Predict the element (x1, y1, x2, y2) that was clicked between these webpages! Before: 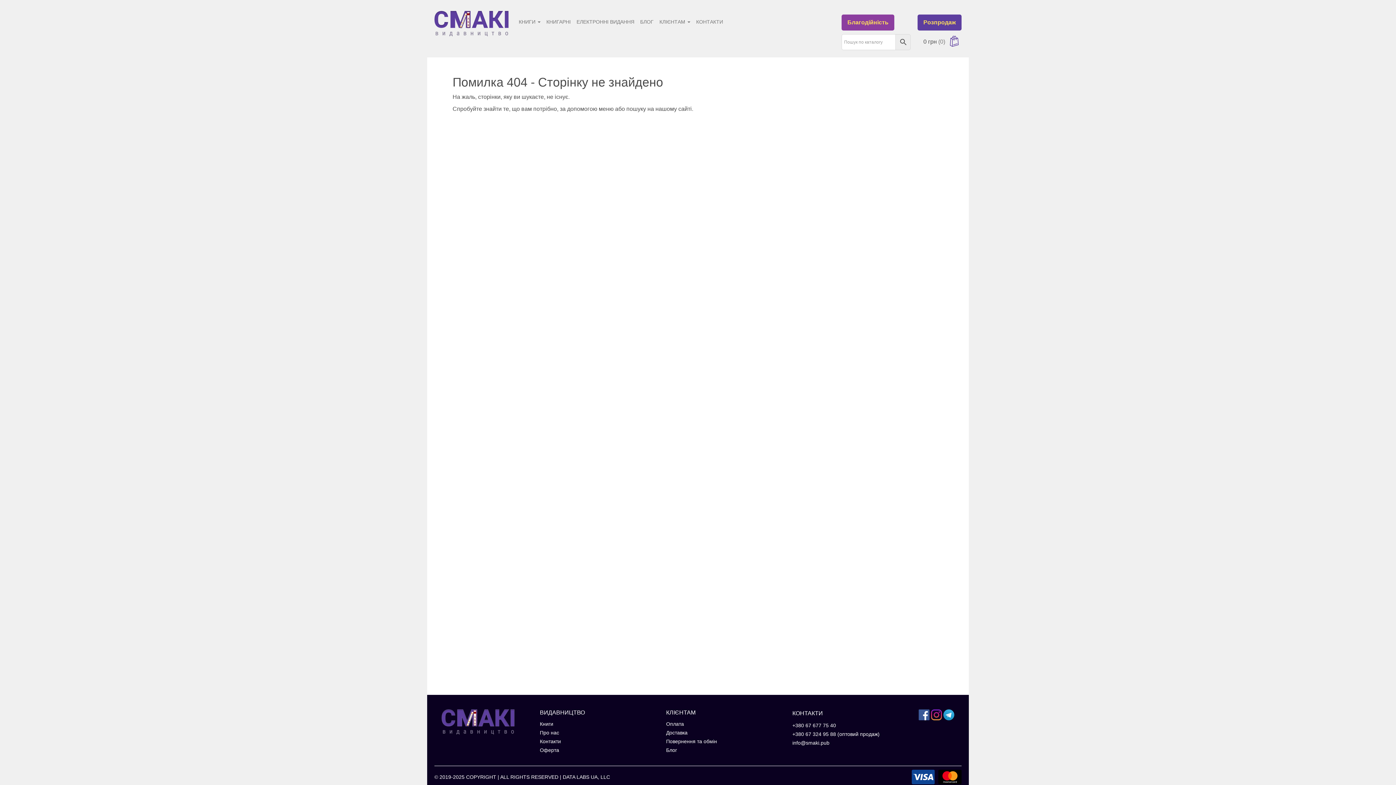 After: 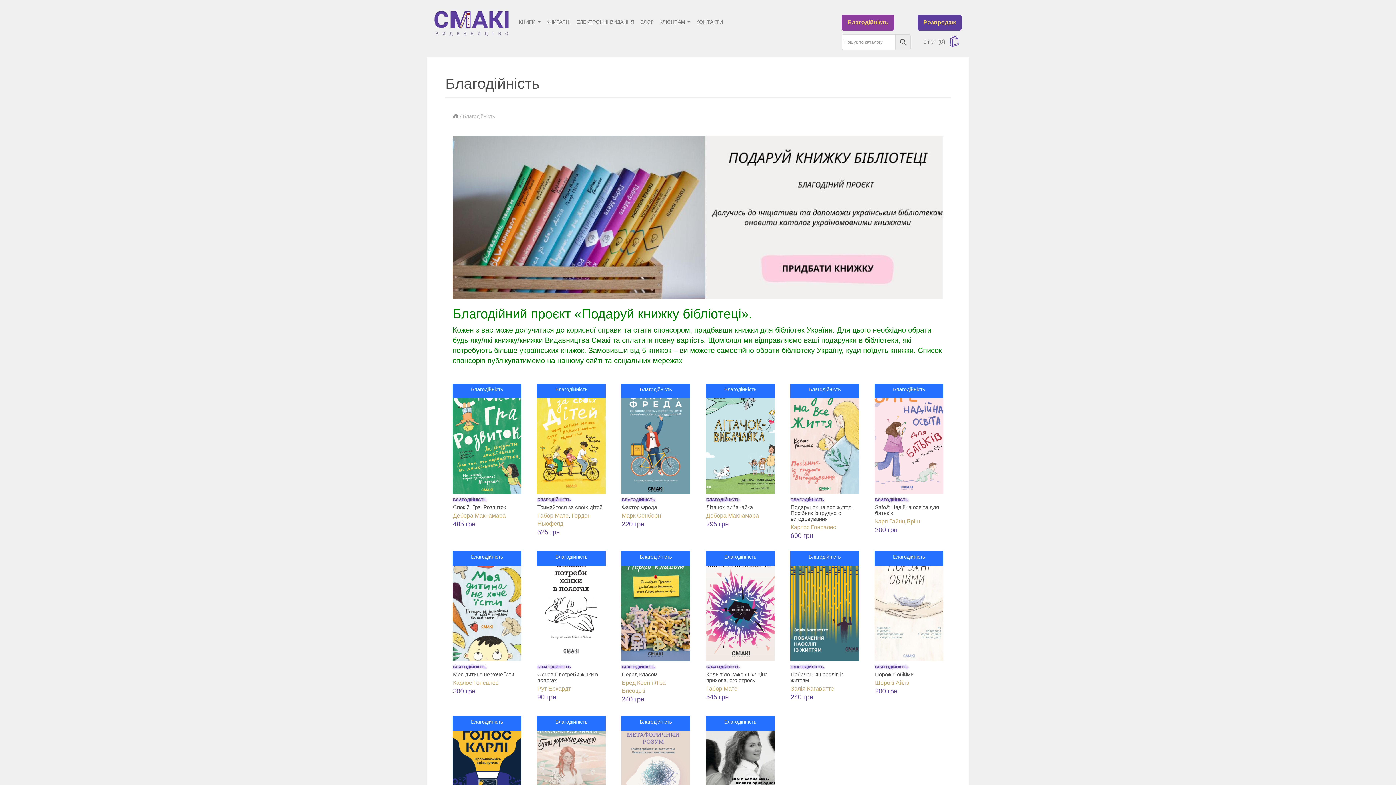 Action: bbox: (841, 14, 894, 30) label: Благодійність